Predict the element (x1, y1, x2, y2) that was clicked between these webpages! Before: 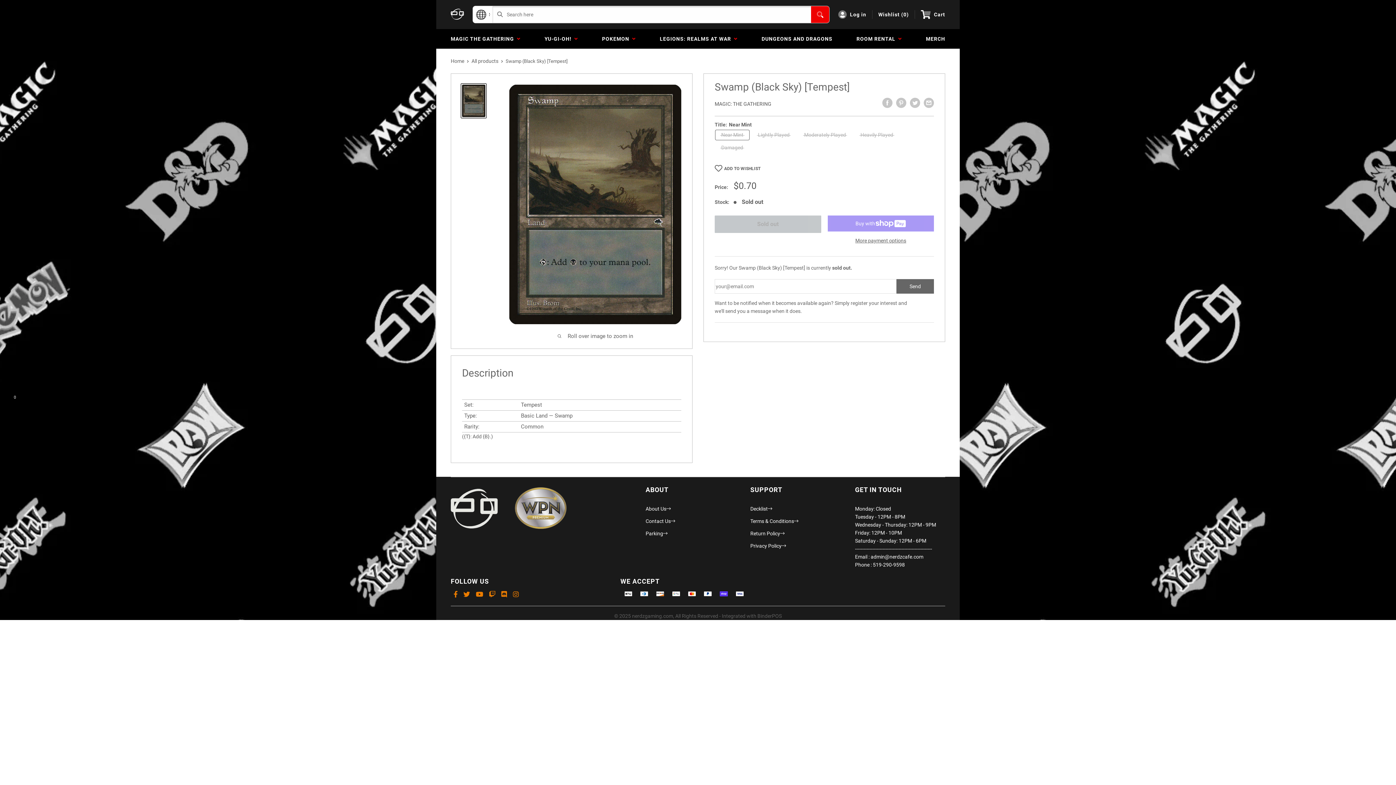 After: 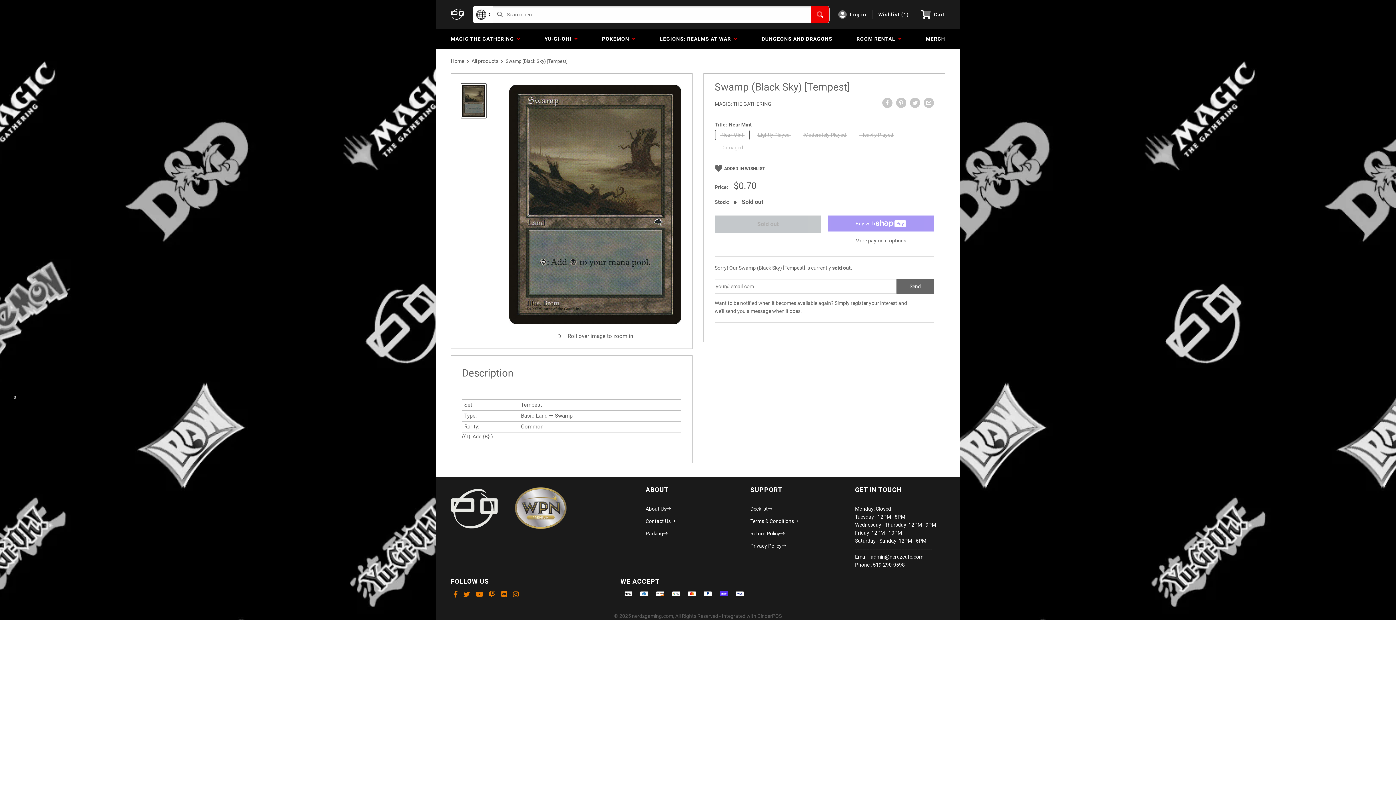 Action: bbox: (714, 166, 760, 171) label: ADD TO WISHLIST